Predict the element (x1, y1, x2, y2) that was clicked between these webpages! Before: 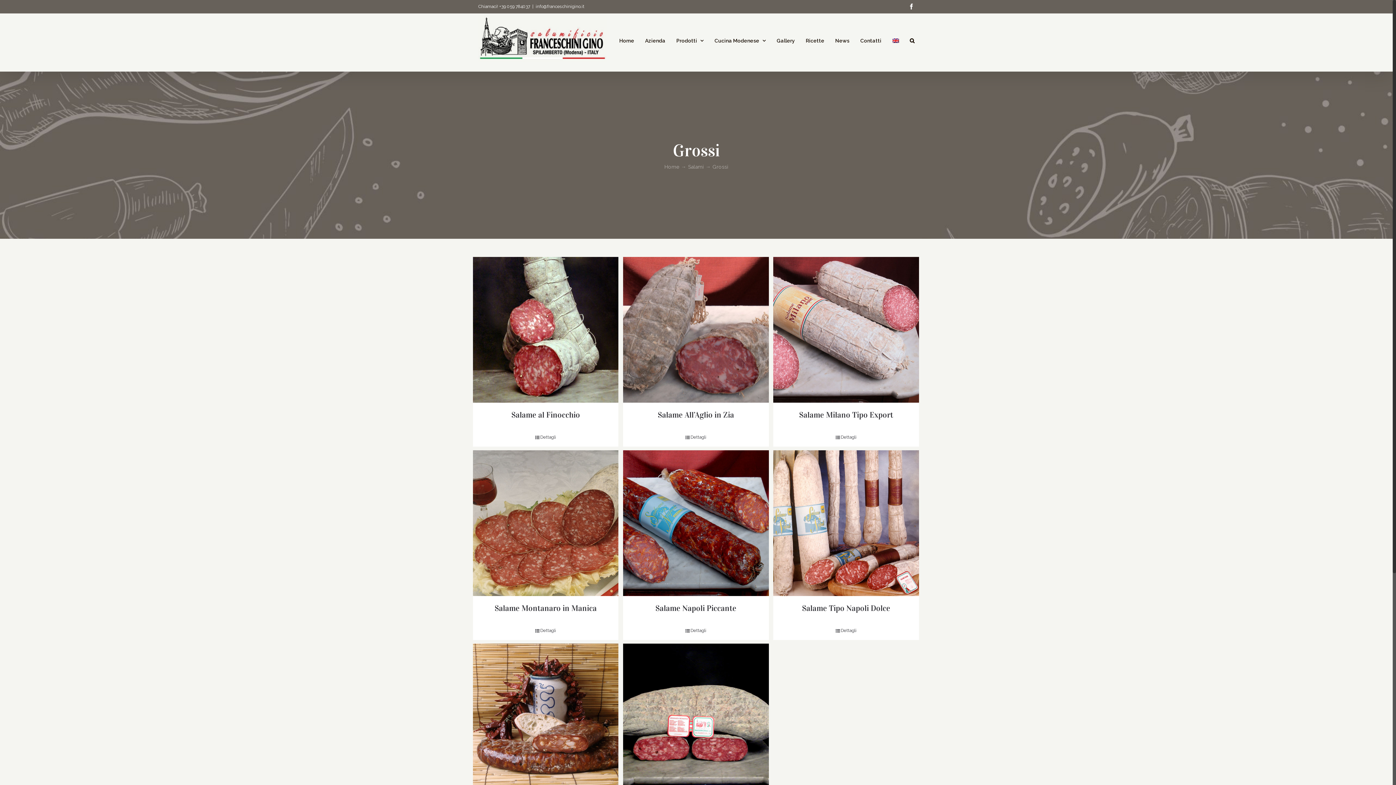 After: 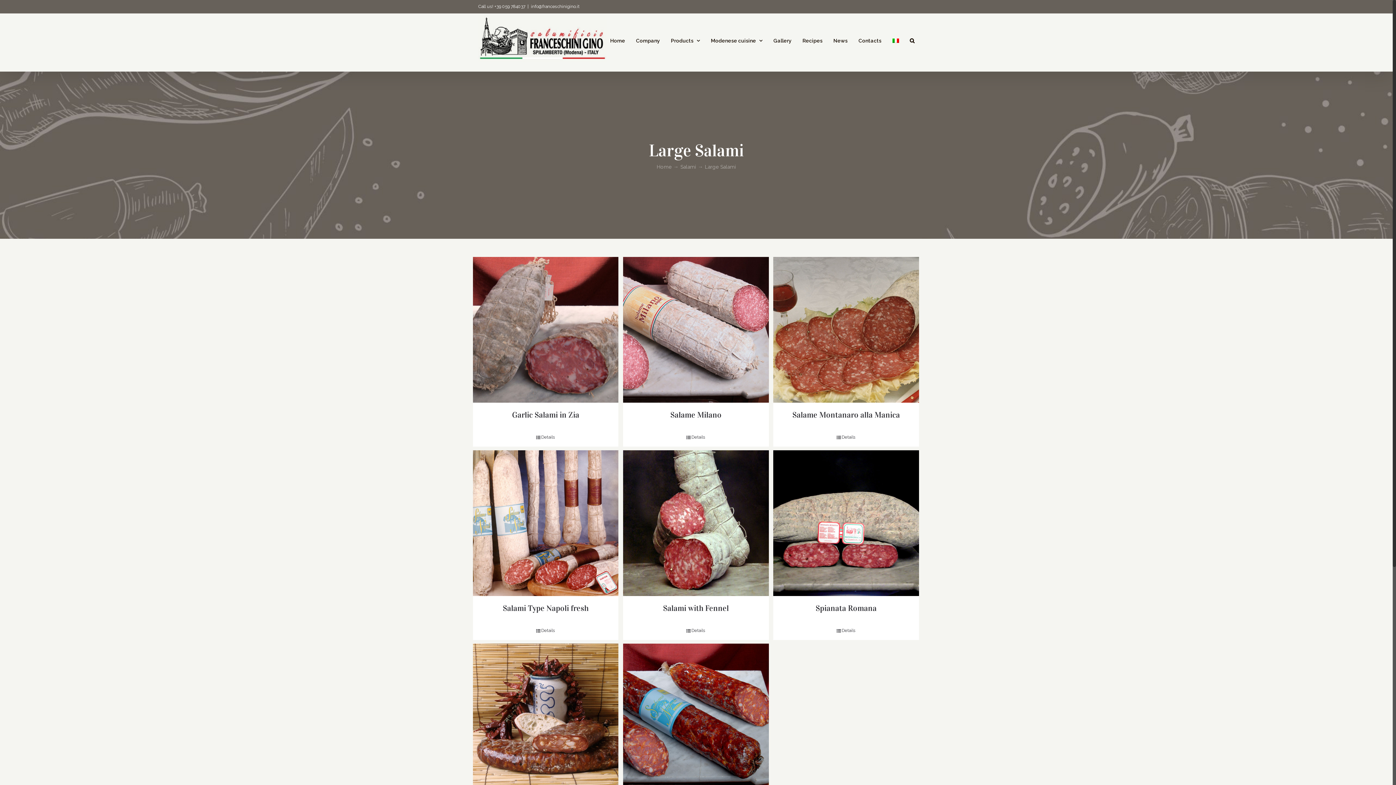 Action: bbox: (892, 13, 899, 67)